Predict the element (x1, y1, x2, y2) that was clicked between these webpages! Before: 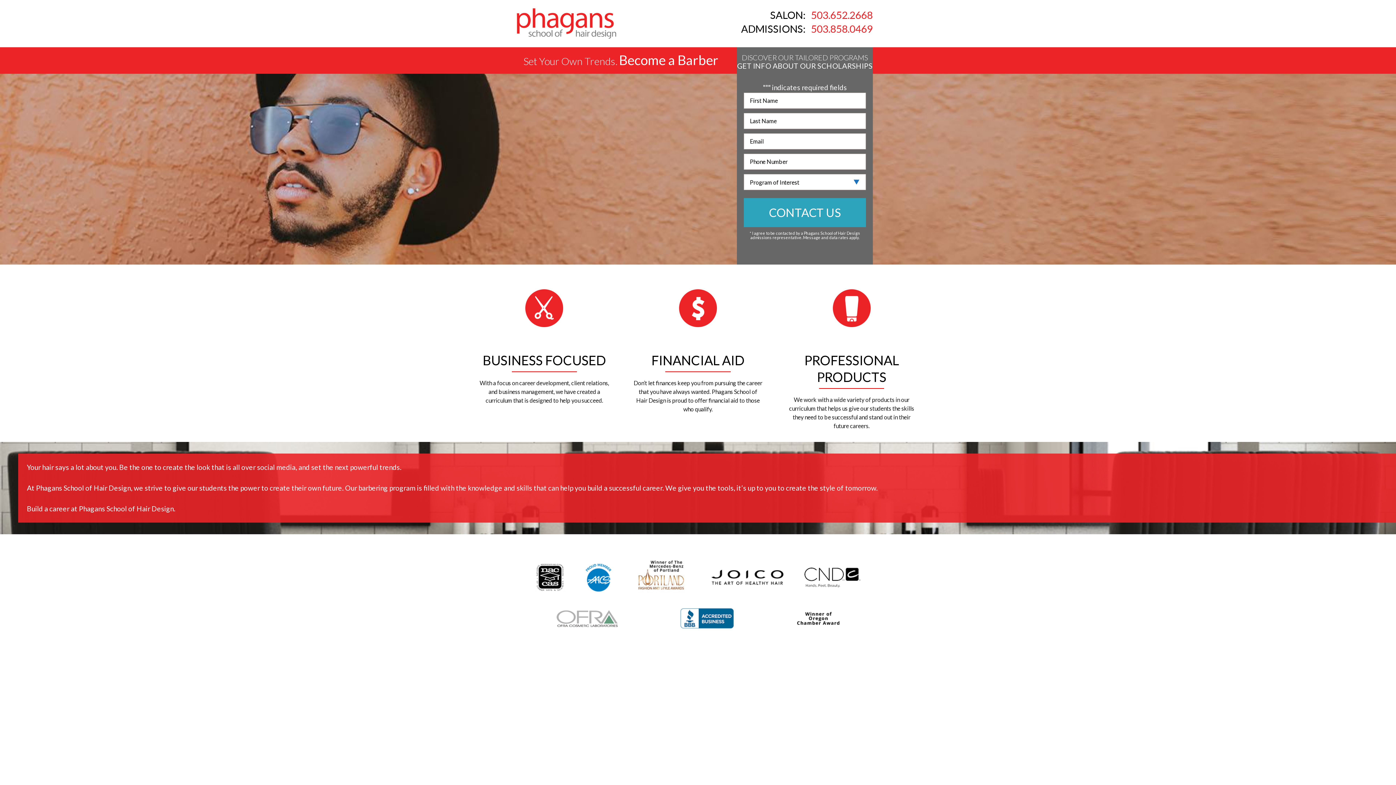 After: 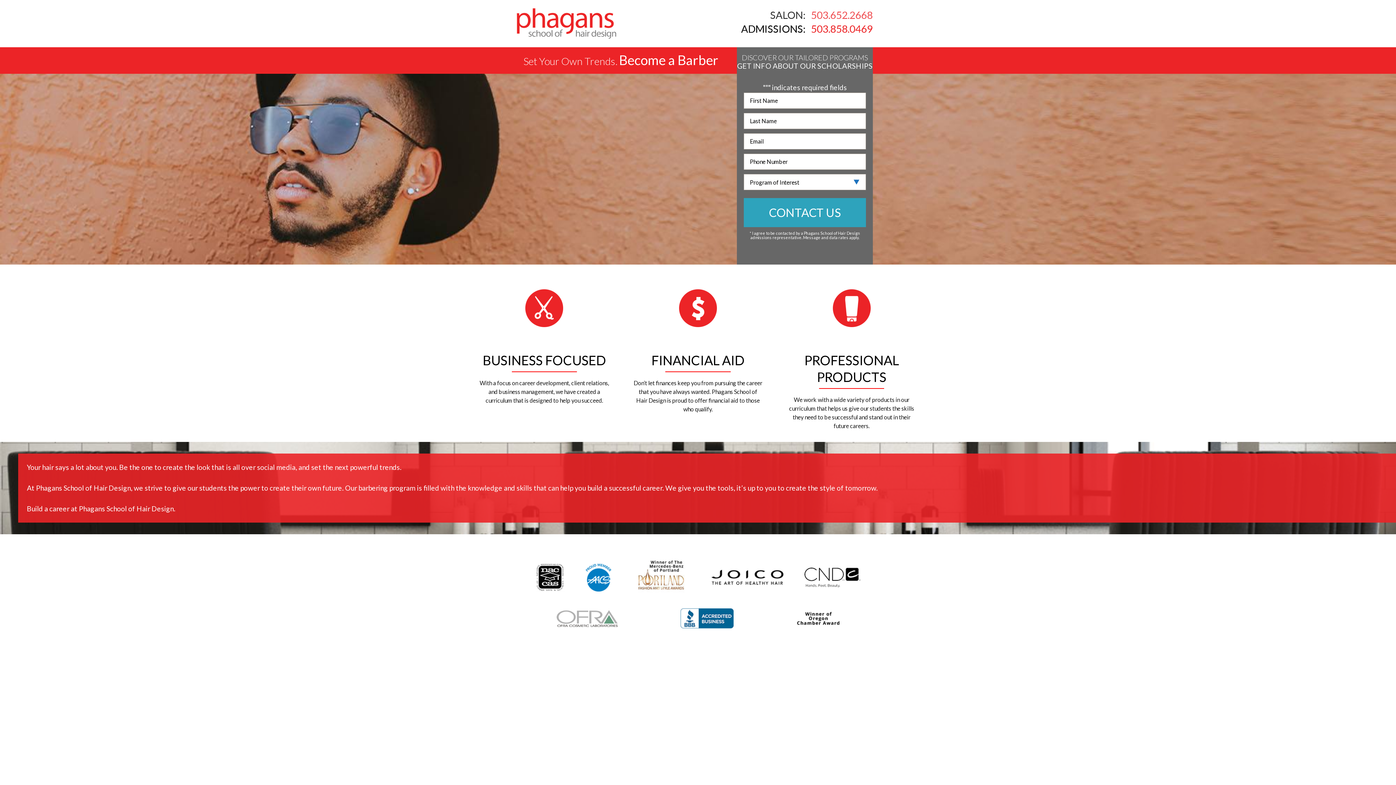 Action: label: SALON: 503.652.2668 bbox: (741, 9, 872, 20)